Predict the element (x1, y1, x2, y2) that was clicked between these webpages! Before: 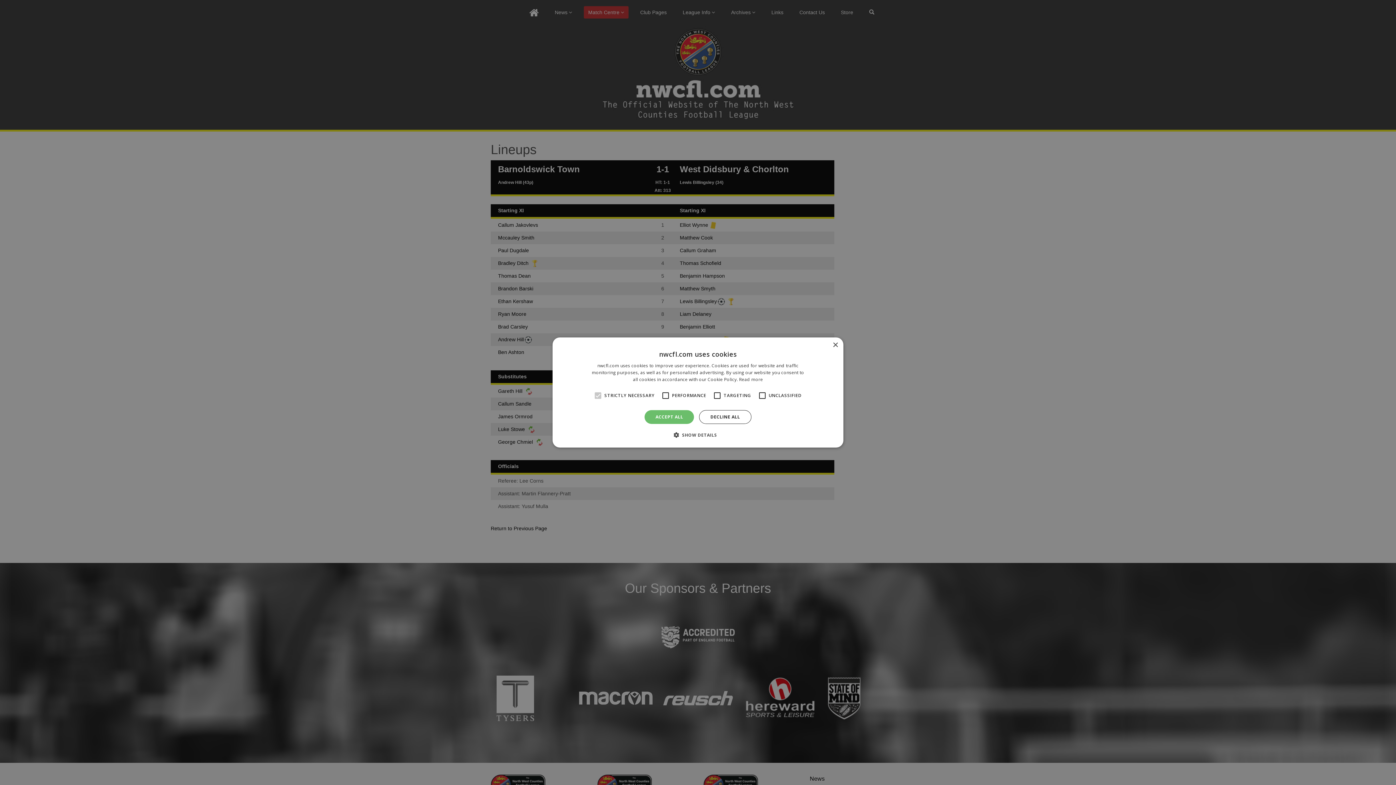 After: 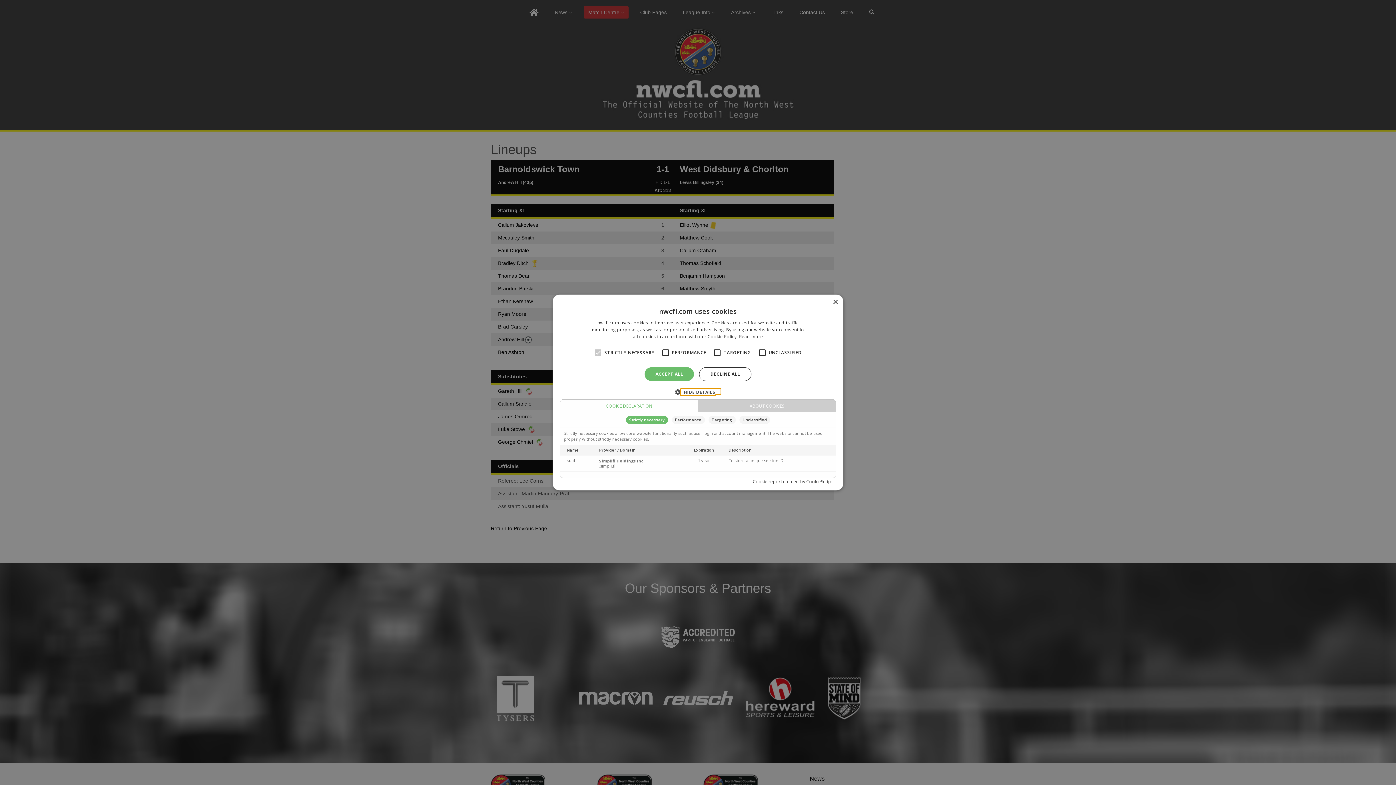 Action: label:  SHOW DETAILS bbox: (679, 431, 717, 438)